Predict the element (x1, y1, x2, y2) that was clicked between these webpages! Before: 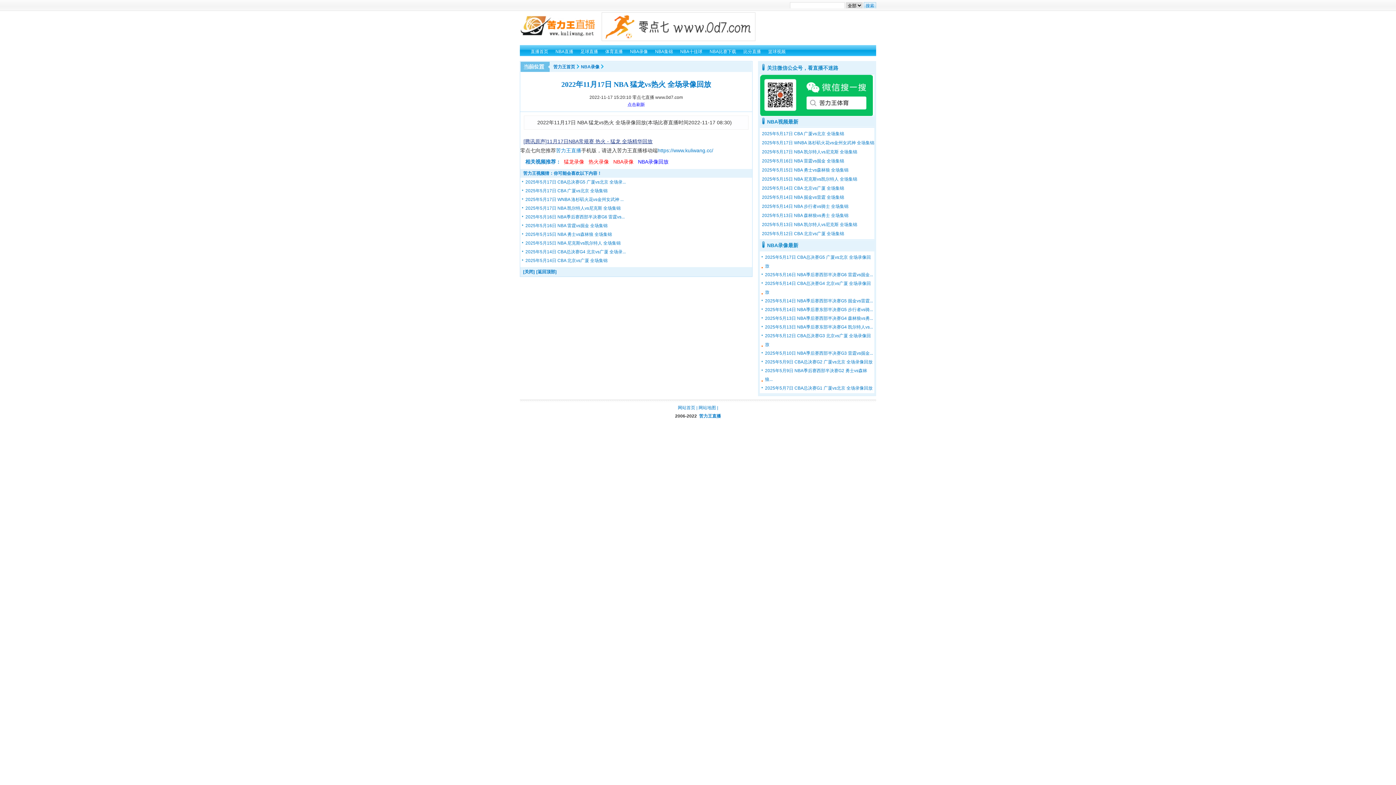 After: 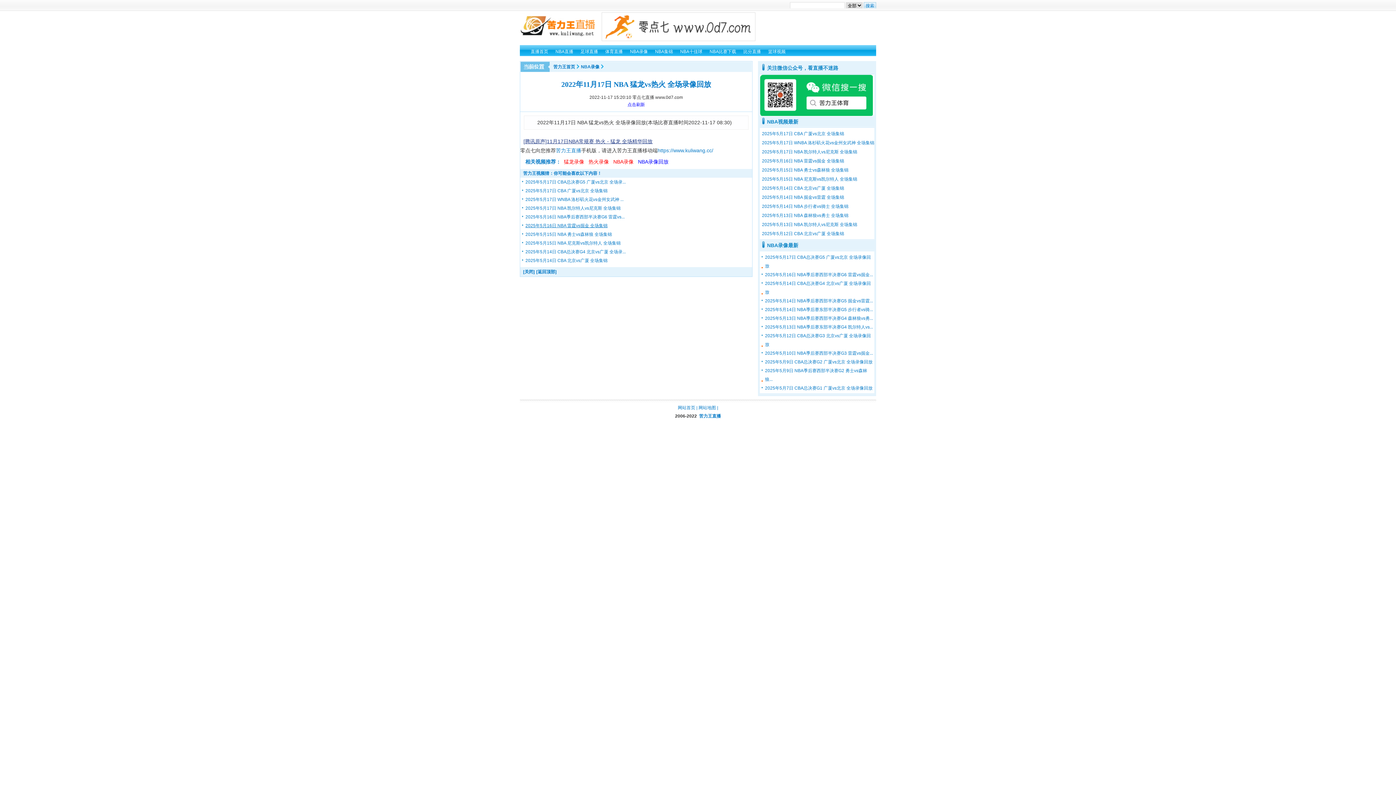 Action: bbox: (525, 223, 607, 228) label: 2025年5月16日 NBA 雷霆vs掘金 全场集锦